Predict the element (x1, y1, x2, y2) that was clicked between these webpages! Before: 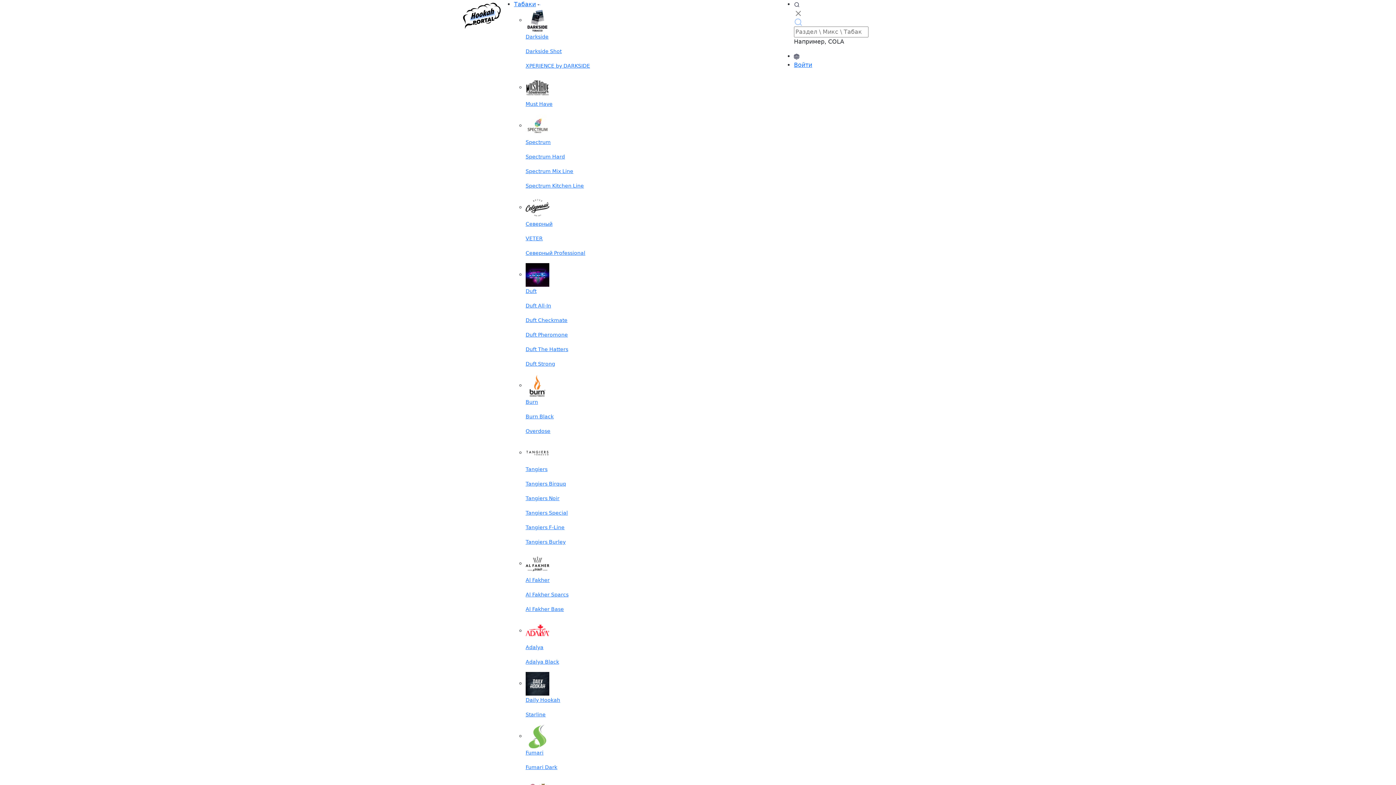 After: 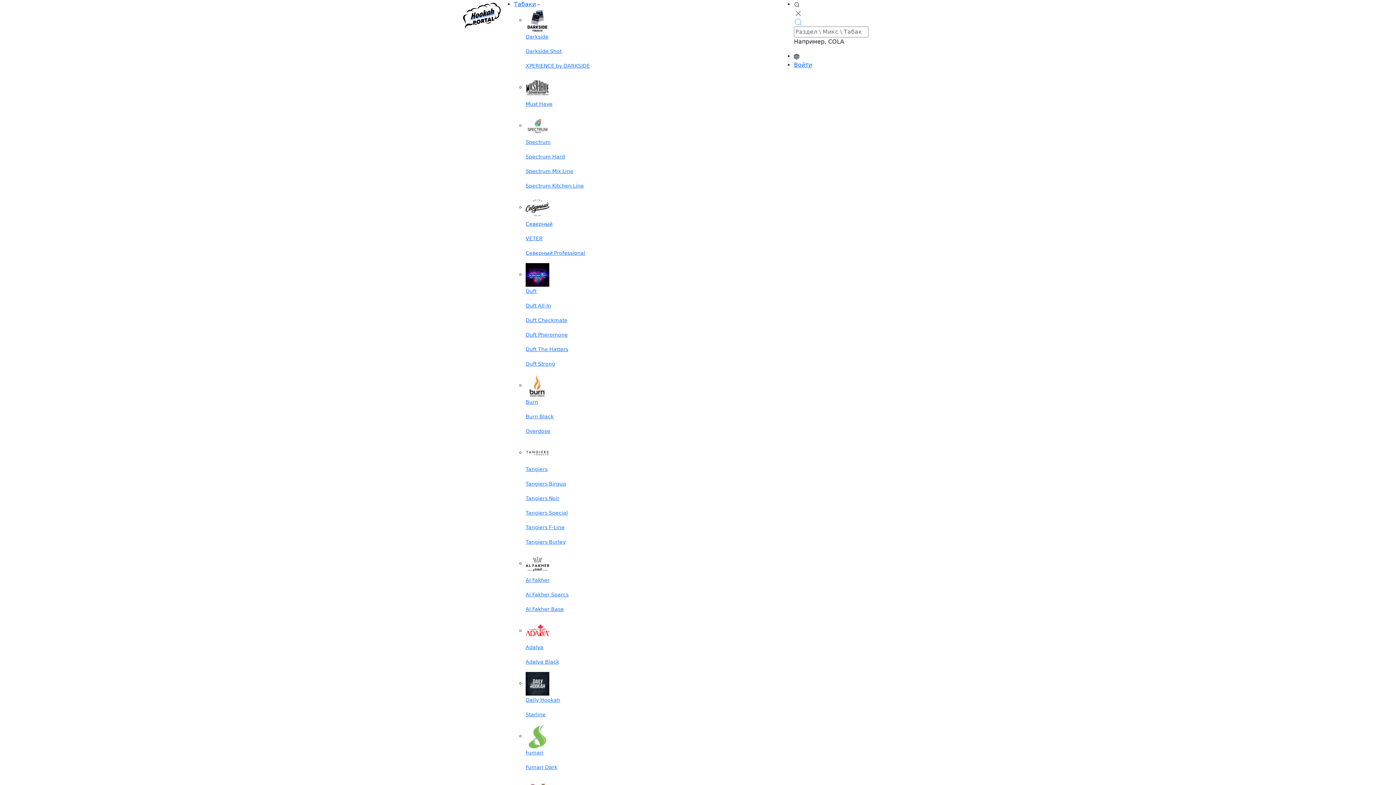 Action: bbox: (525, 382, 549, 389)